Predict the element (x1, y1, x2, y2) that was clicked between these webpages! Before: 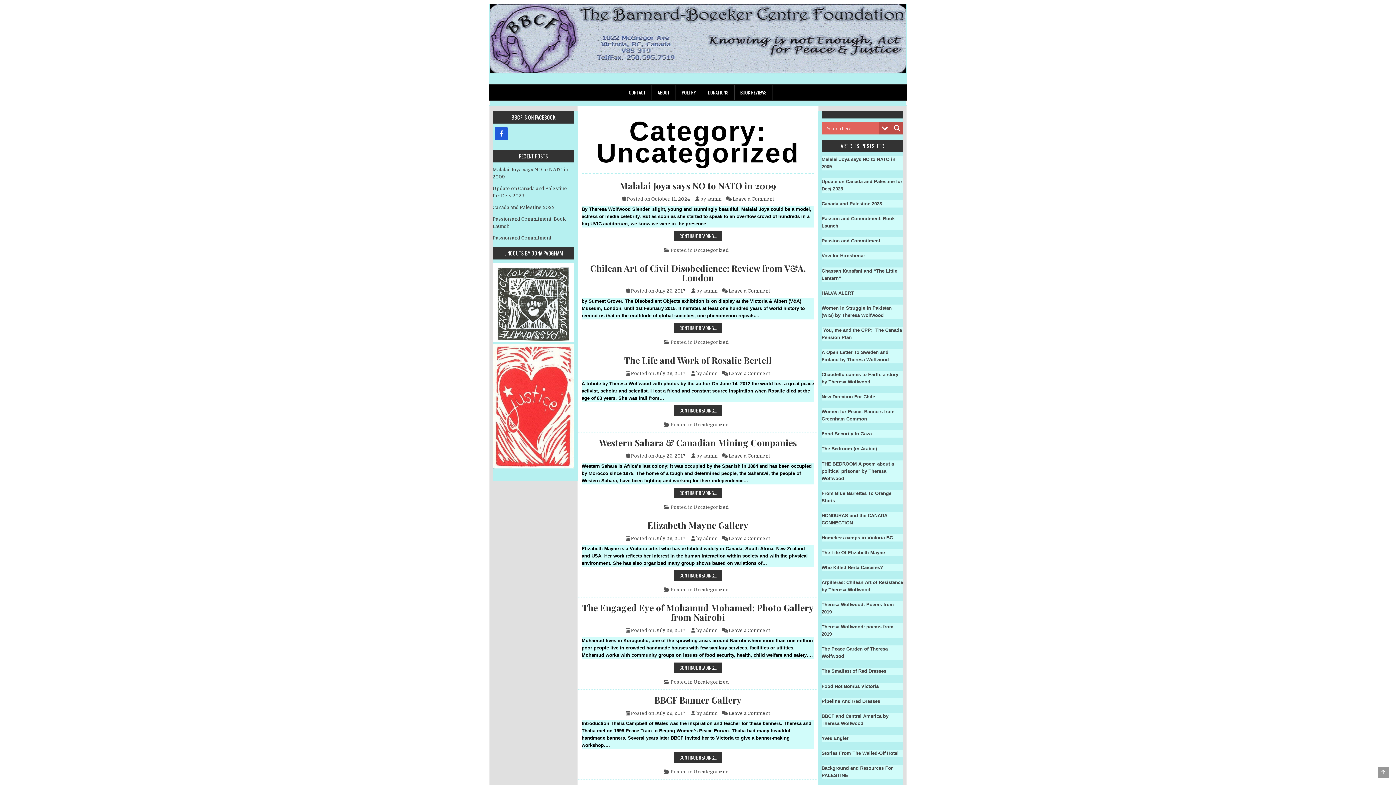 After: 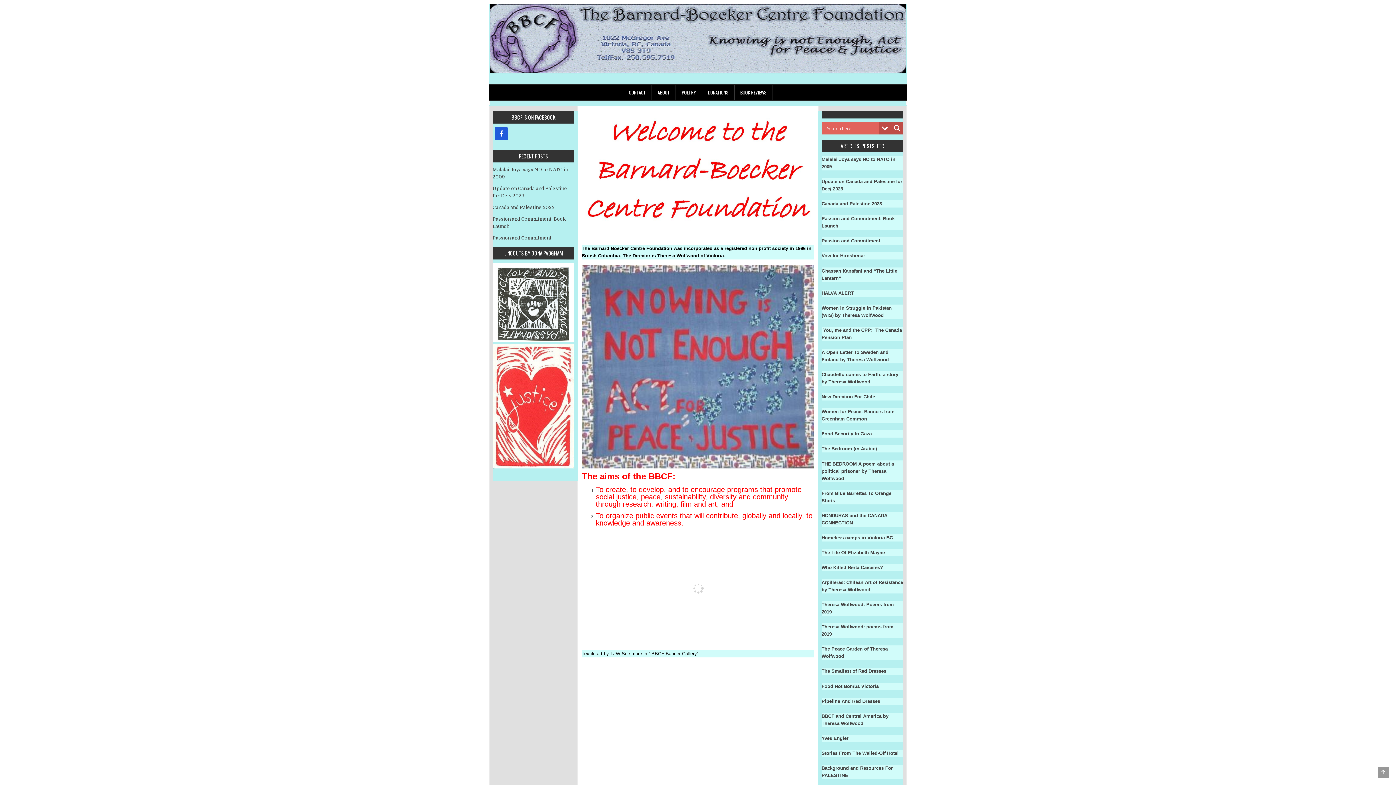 Action: bbox: (489, 4, 907, 73)